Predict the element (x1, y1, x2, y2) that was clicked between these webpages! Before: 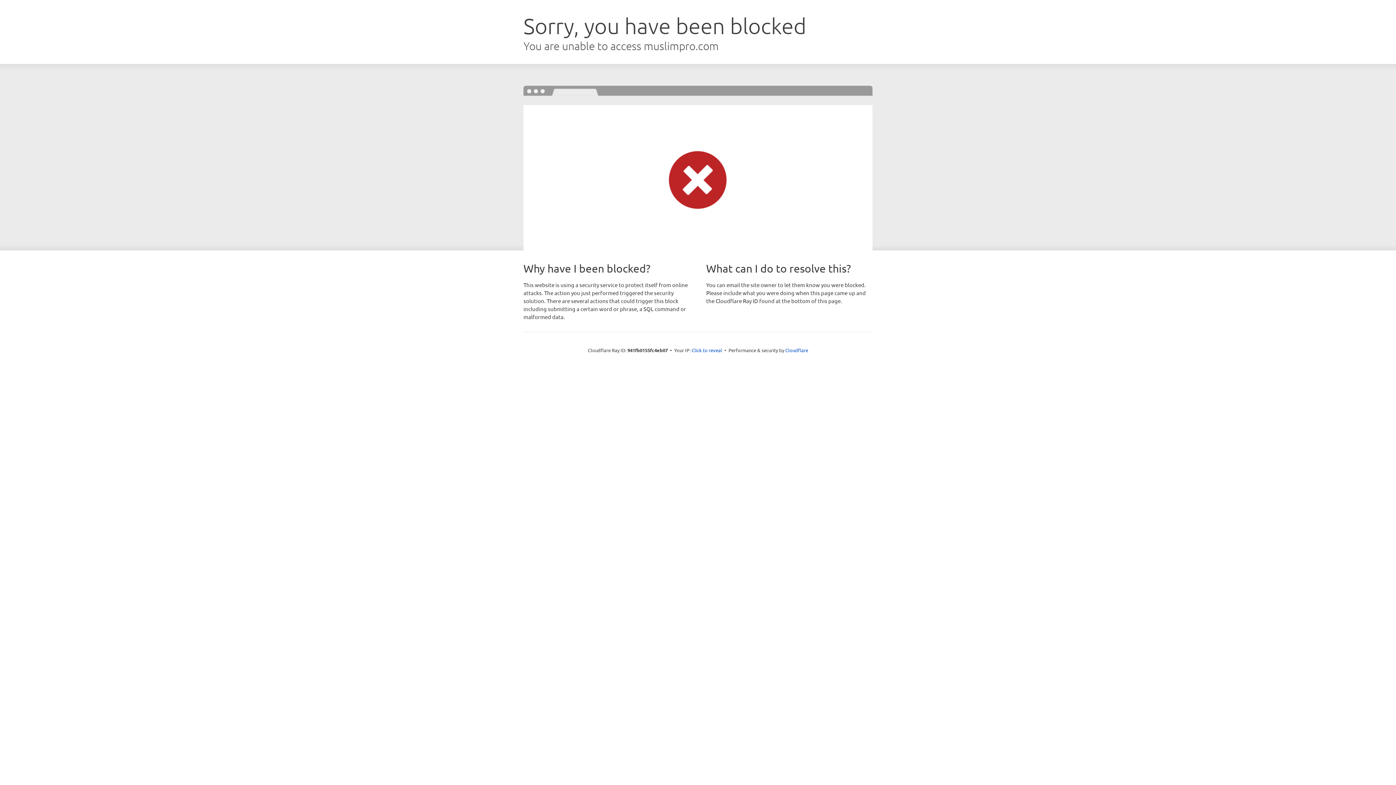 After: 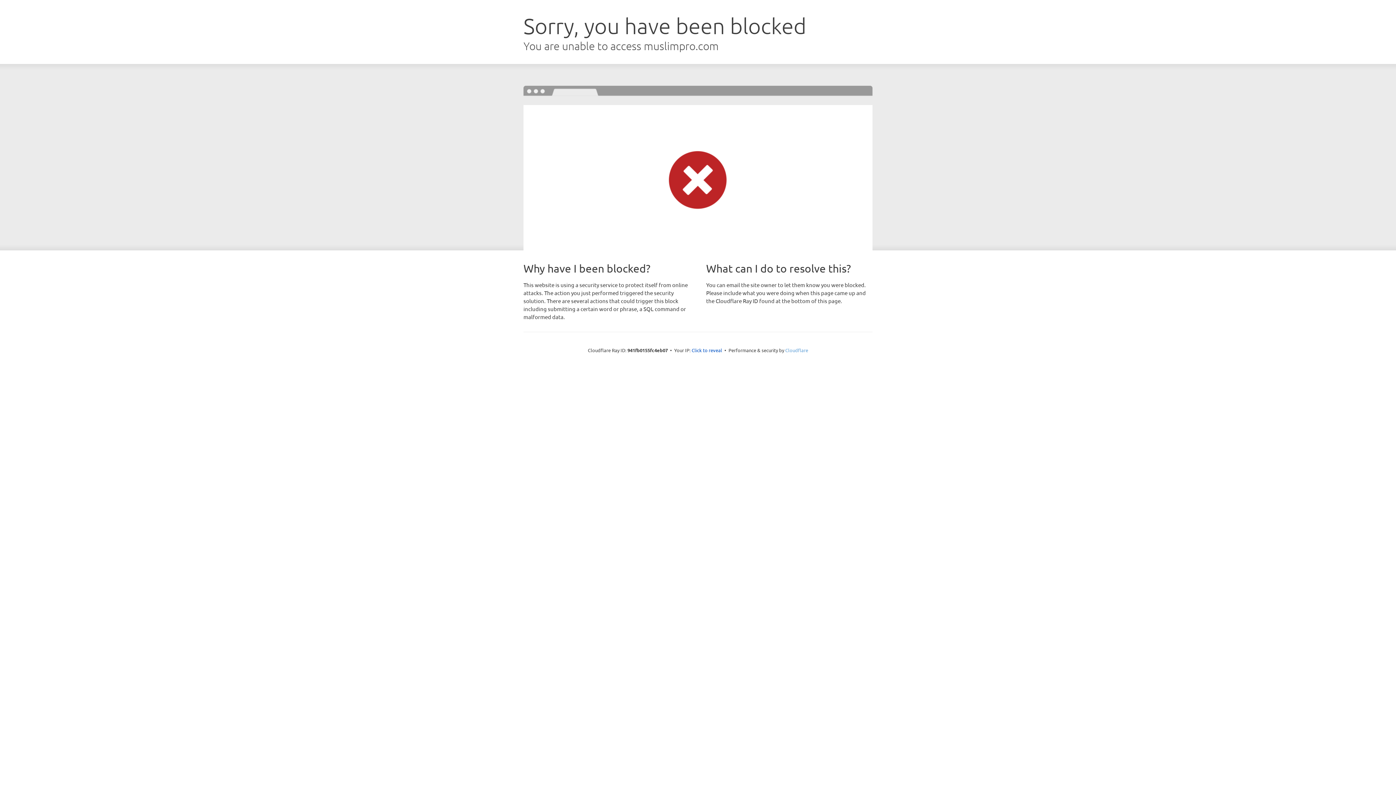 Action: bbox: (785, 347, 808, 353) label: Cloudflare